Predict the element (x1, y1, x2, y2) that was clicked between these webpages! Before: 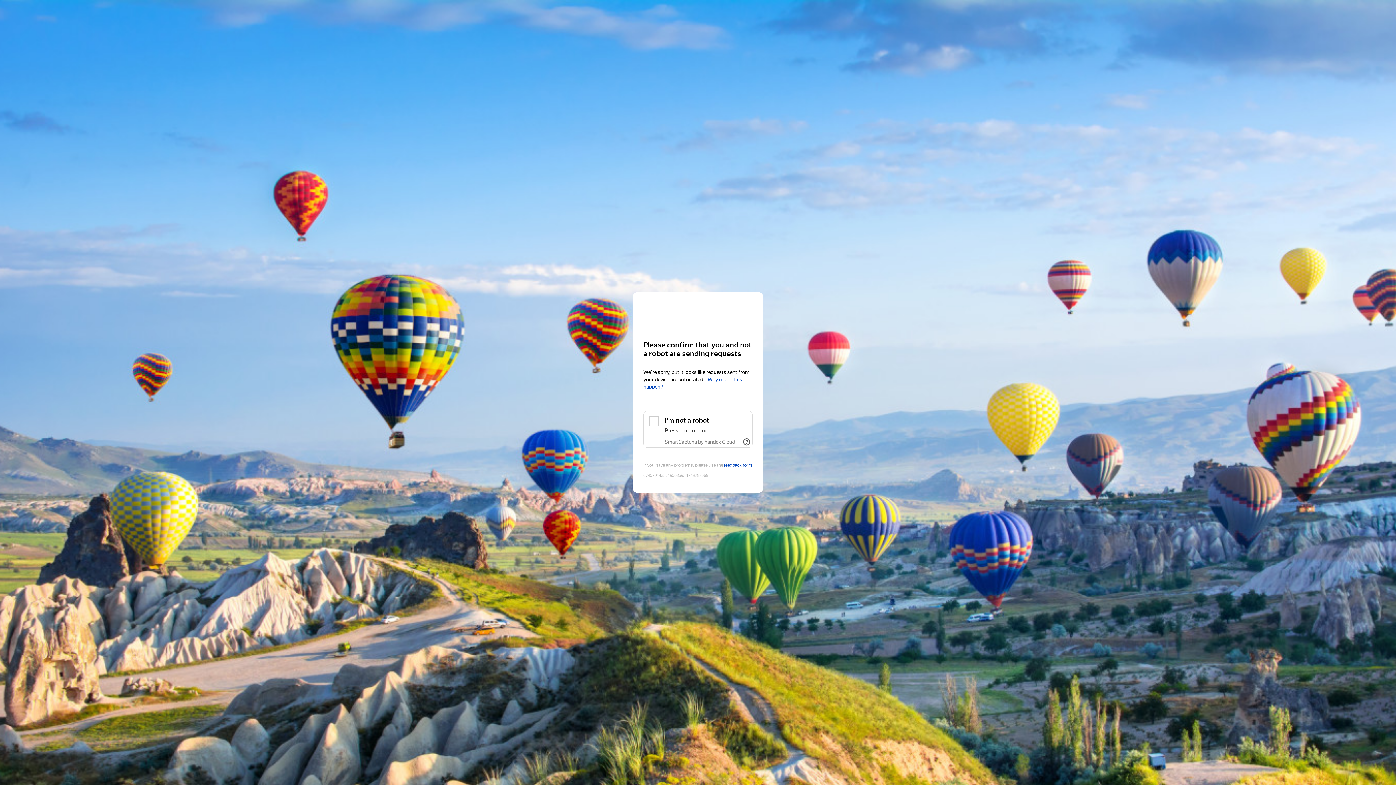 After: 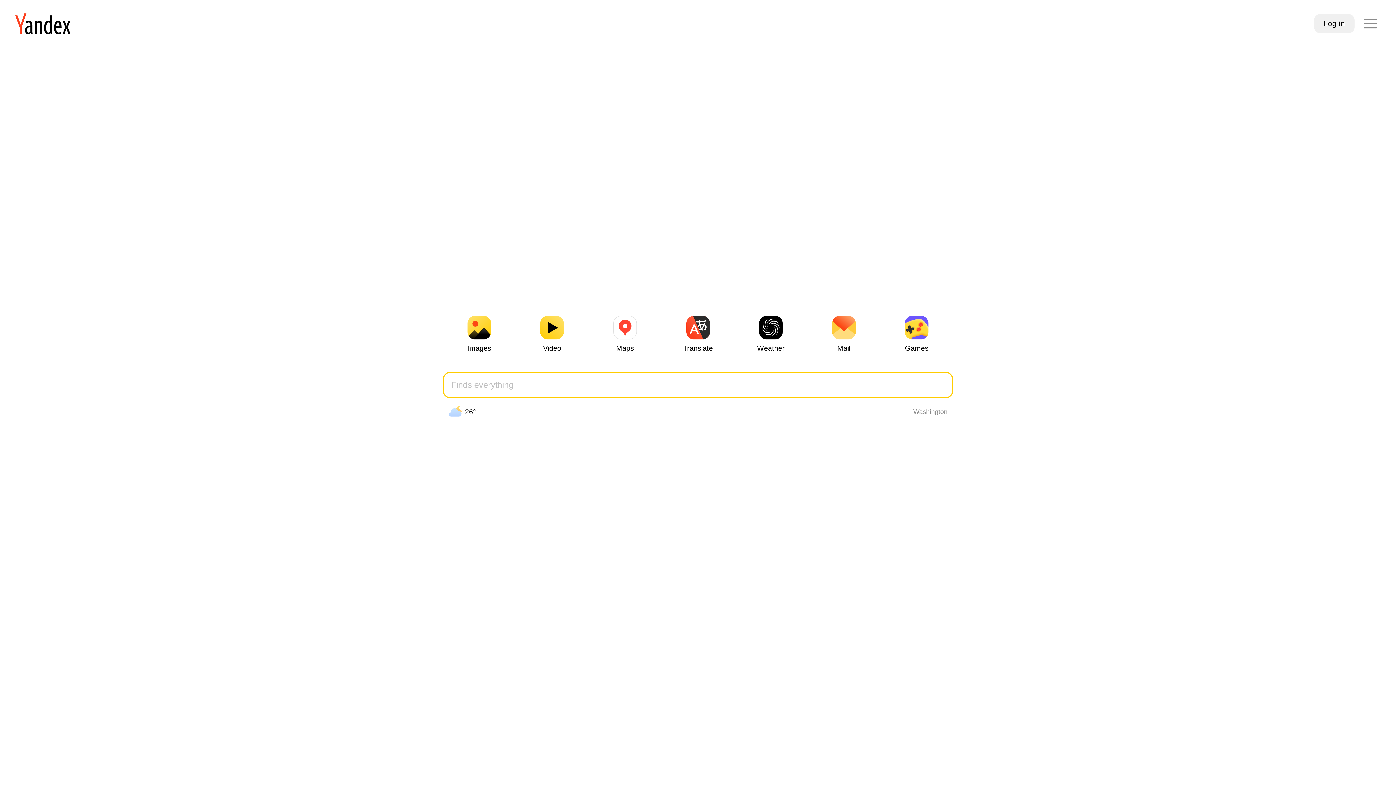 Action: label: Yandex bbox: (643, 306, 752, 319)